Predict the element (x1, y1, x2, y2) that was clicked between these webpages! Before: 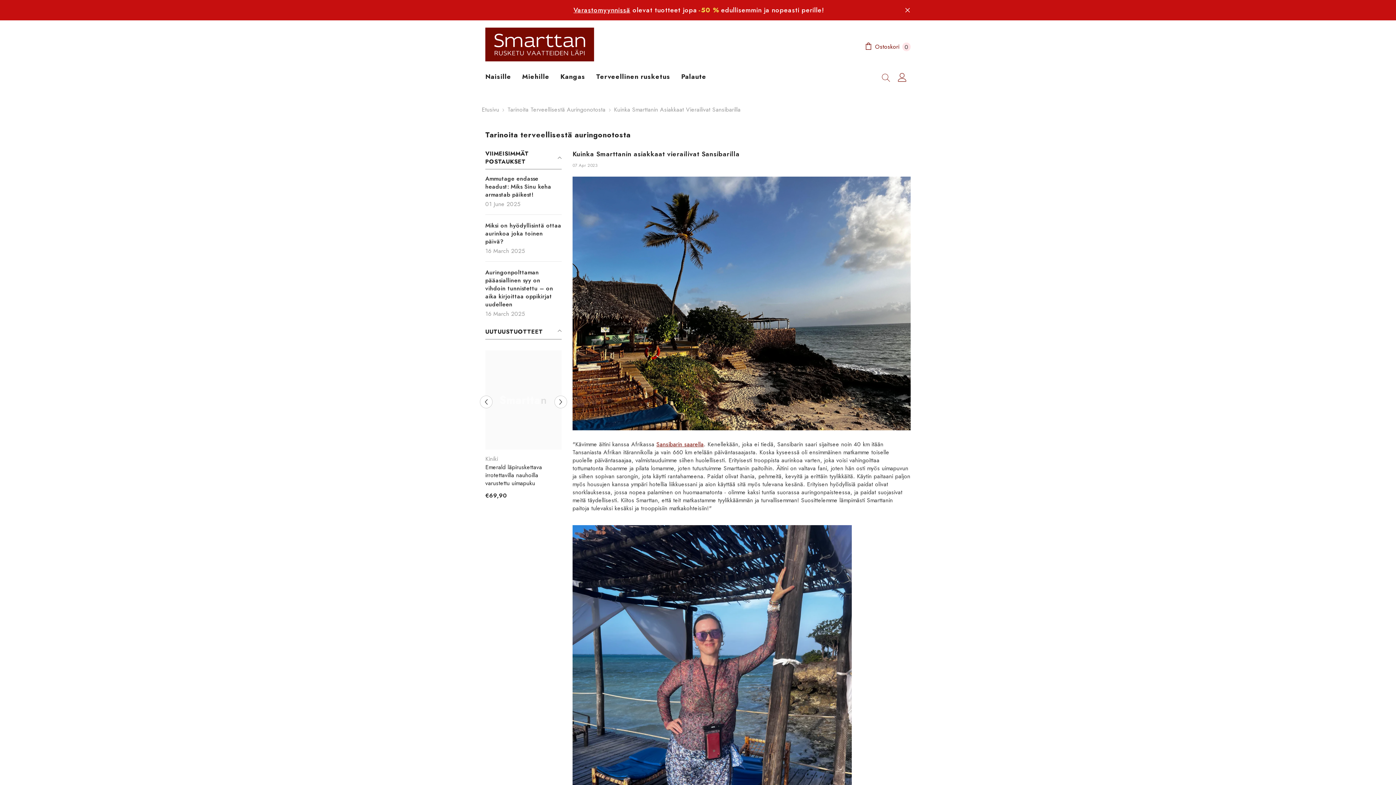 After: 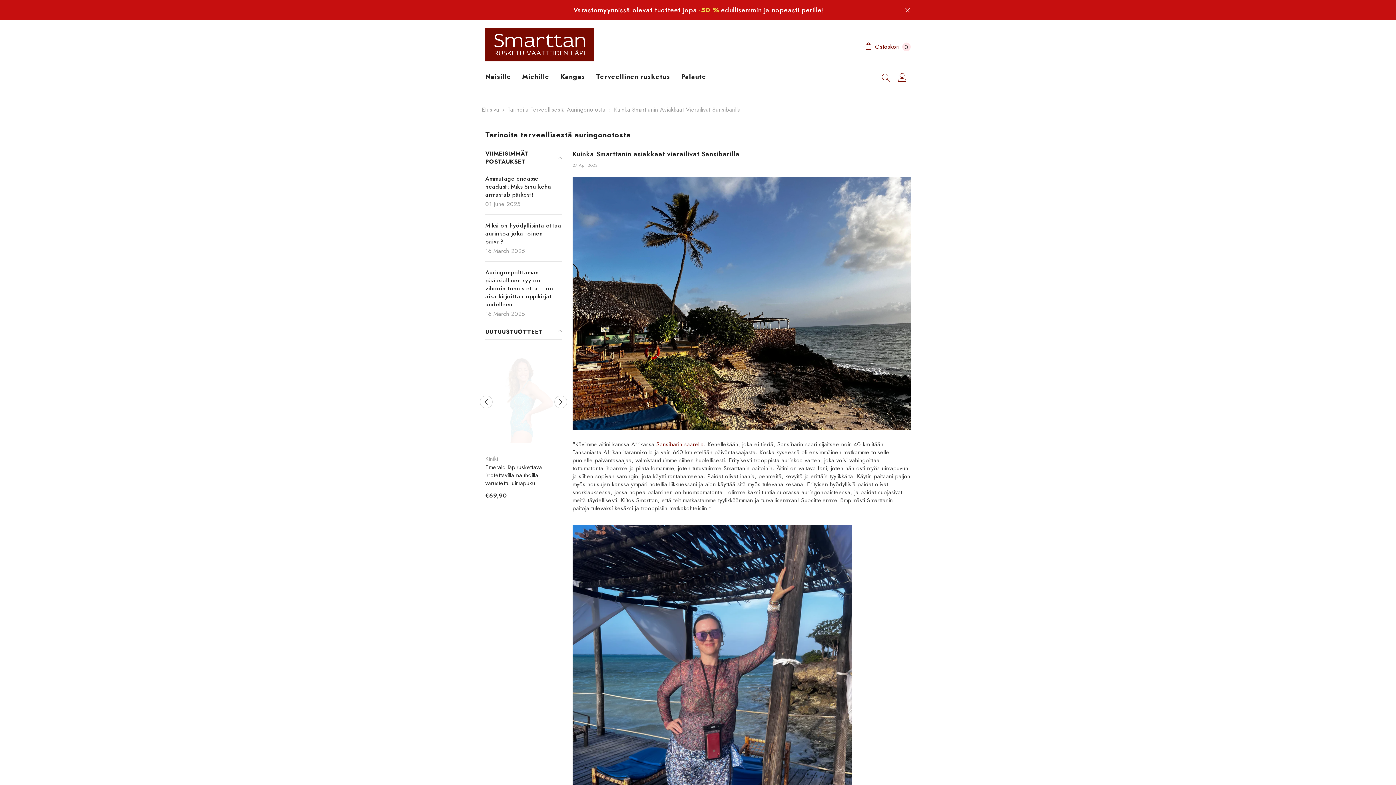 Action: bbox: (572, 176, 910, 430)